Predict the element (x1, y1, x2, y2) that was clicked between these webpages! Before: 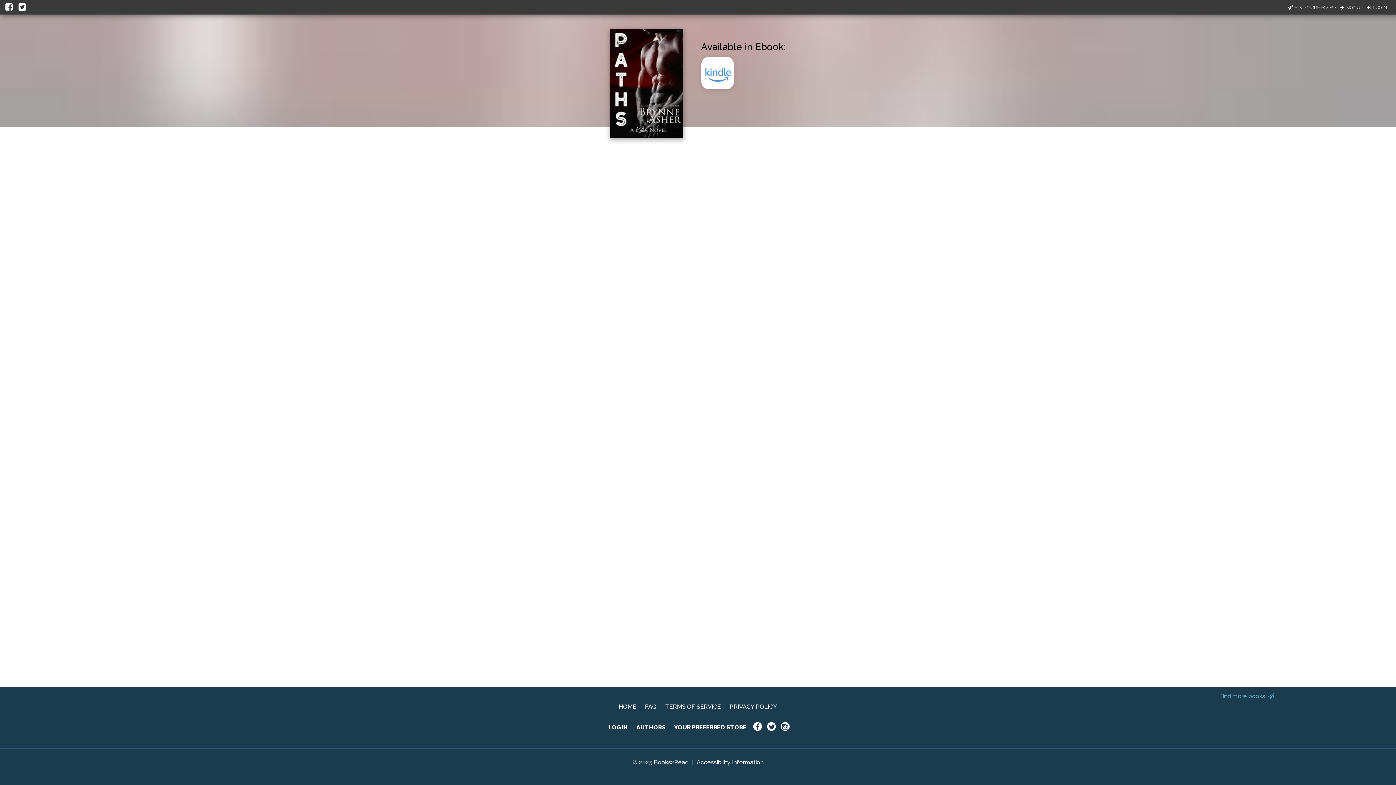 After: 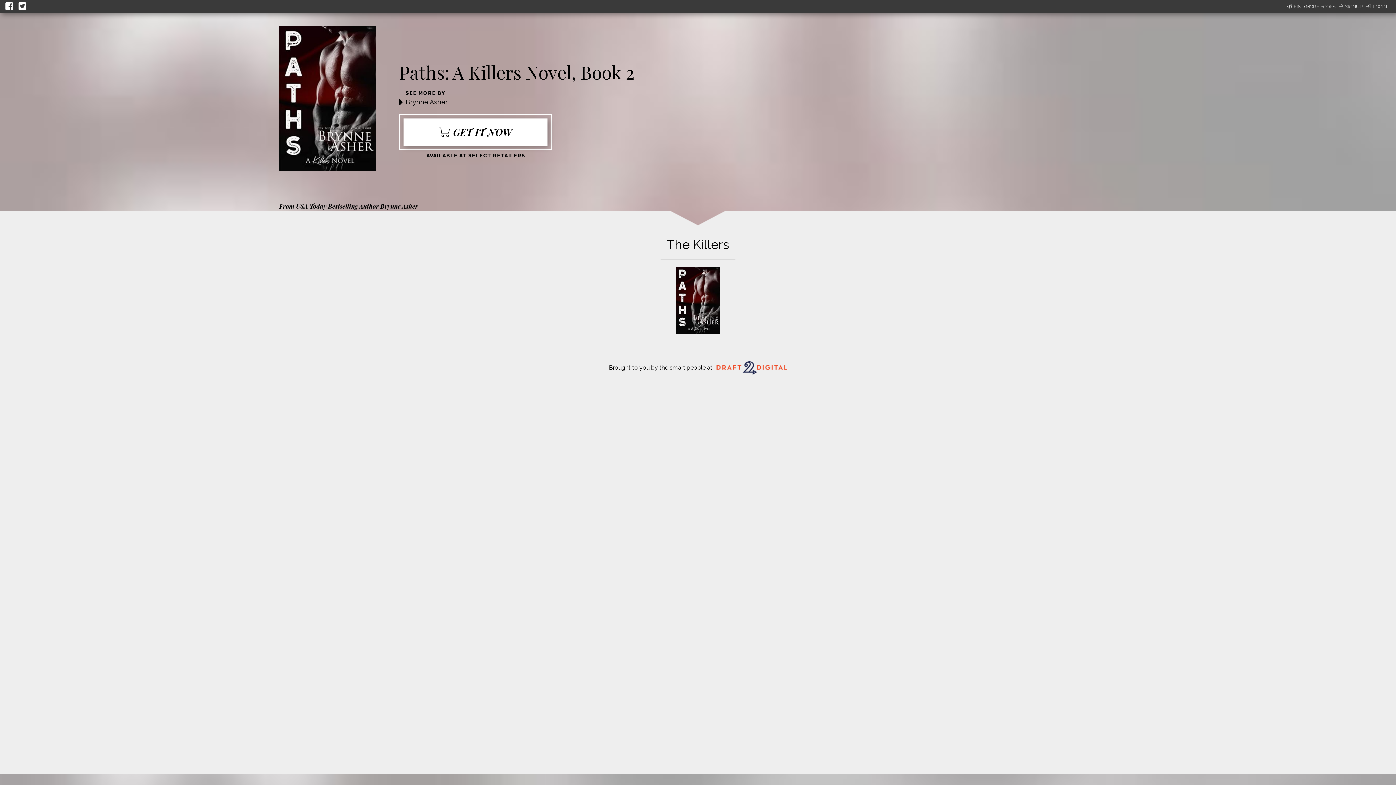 Action: bbox: (610, 132, 683, 139)